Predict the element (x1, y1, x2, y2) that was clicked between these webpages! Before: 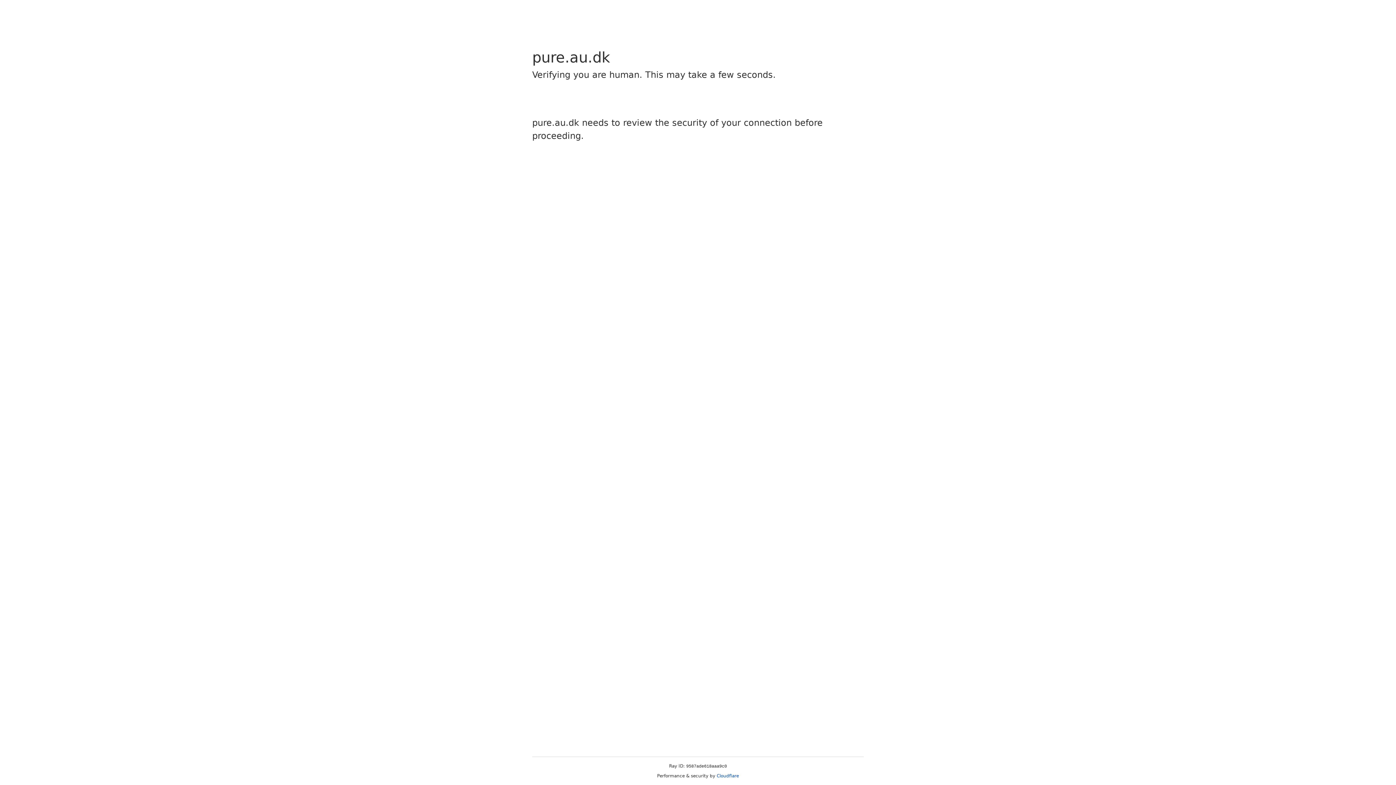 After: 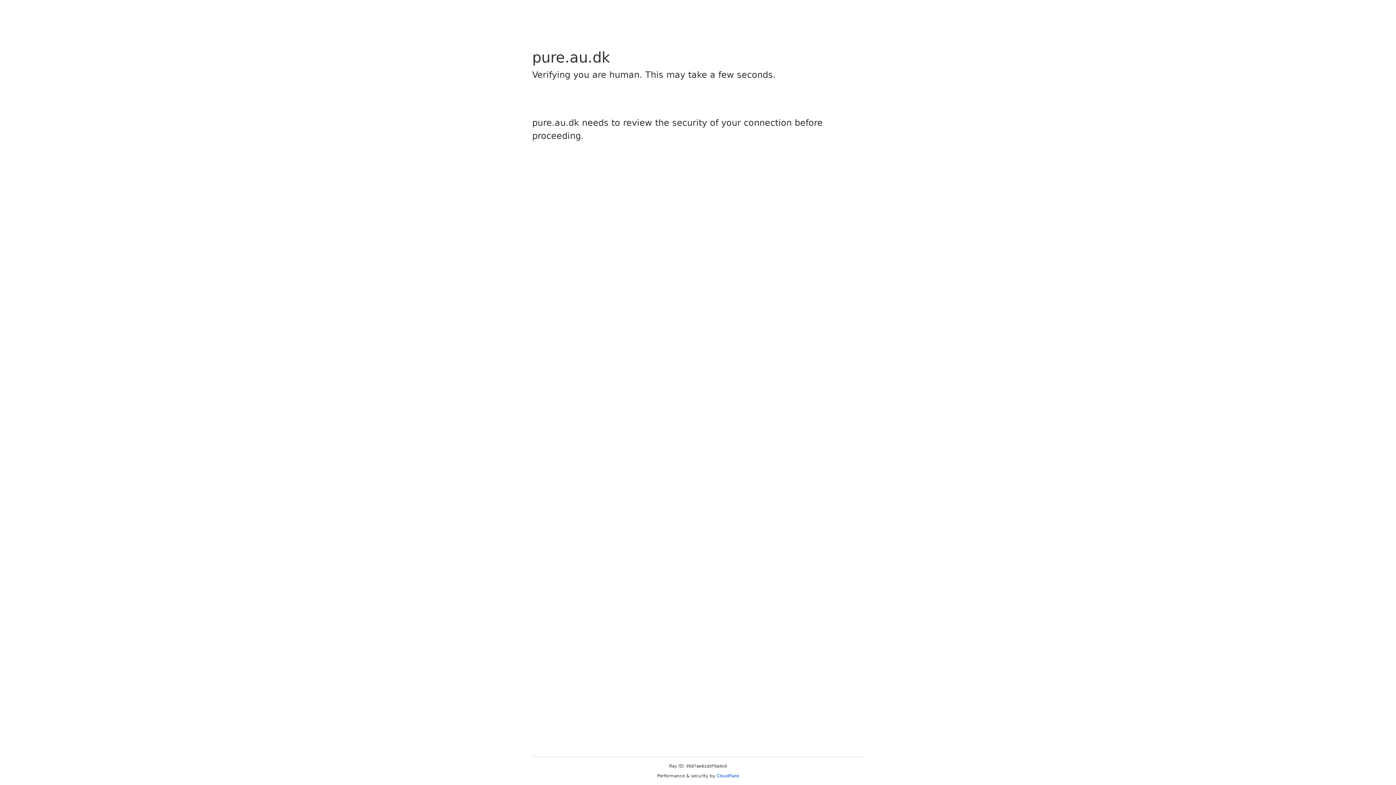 Action: bbox: (716, 773, 739, 778) label: Cloudflare